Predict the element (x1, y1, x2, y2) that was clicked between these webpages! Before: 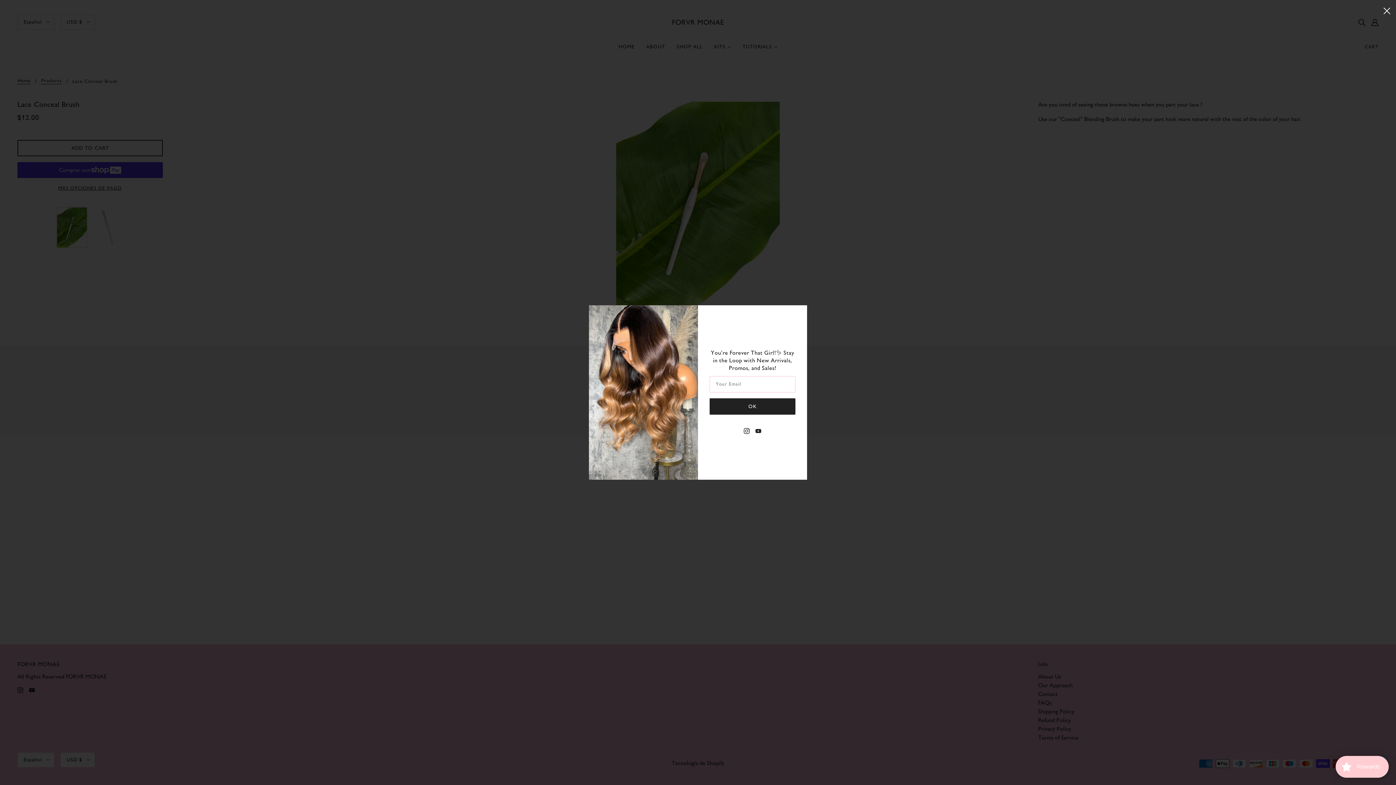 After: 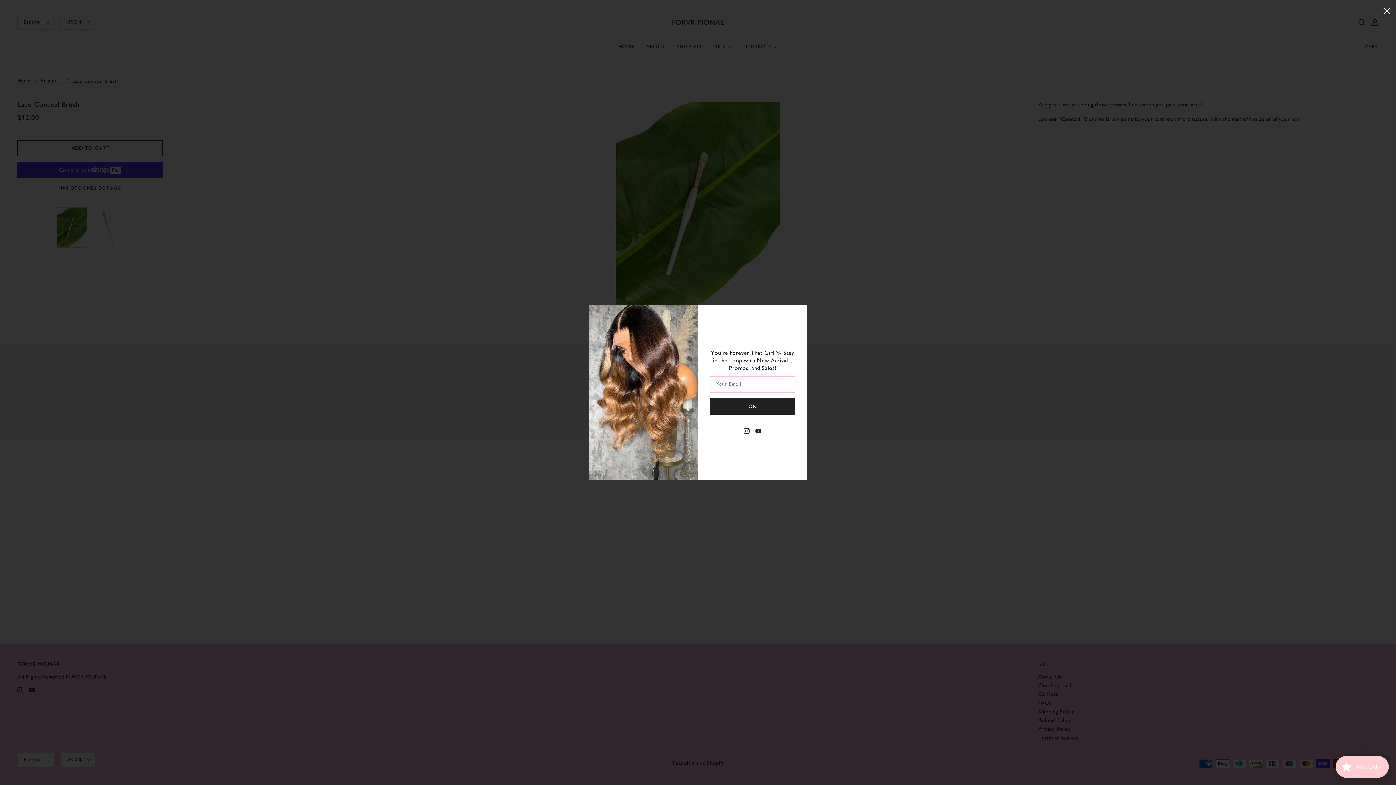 Action: bbox: (752, 423, 764, 438) label: youtube